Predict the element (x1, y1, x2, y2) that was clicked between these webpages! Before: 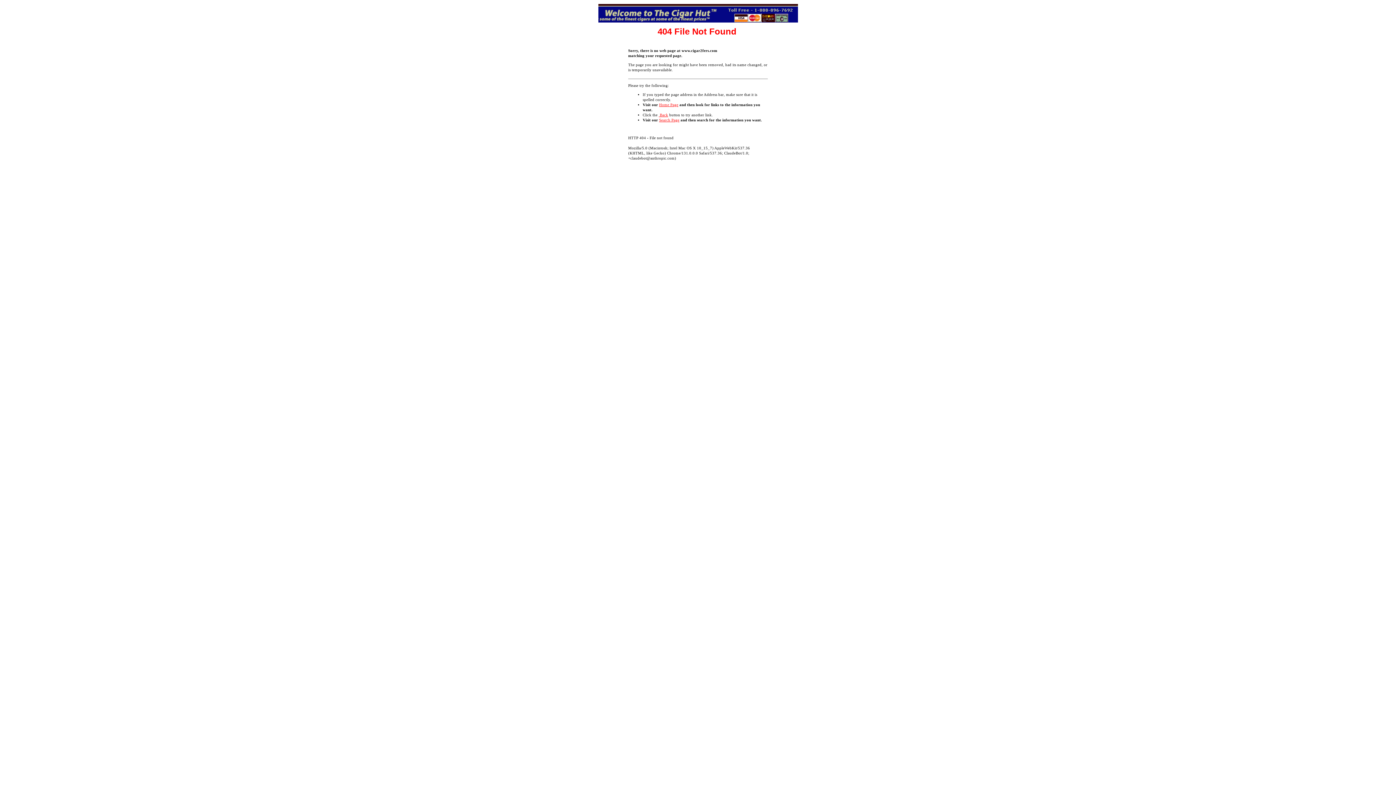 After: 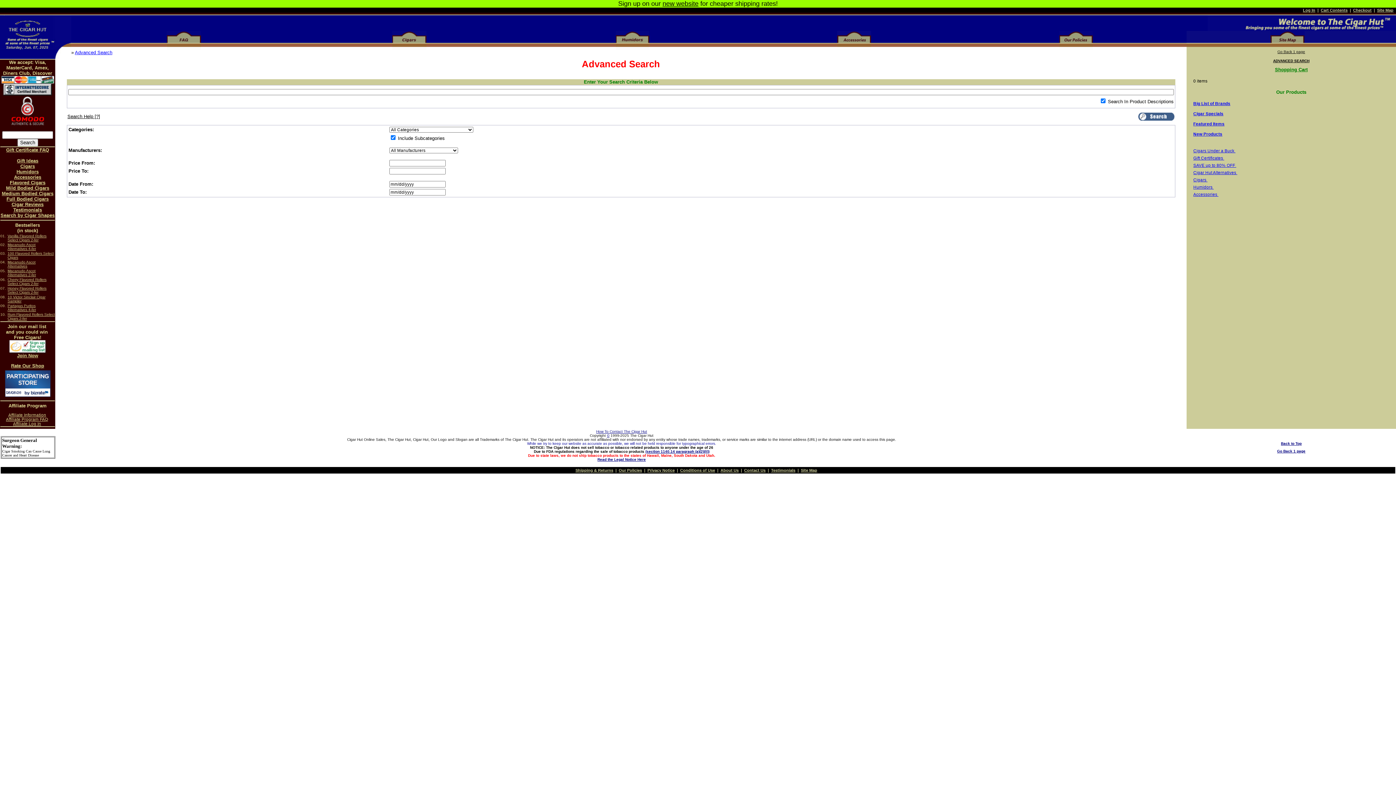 Action: label: Search Page bbox: (659, 118, 679, 122)